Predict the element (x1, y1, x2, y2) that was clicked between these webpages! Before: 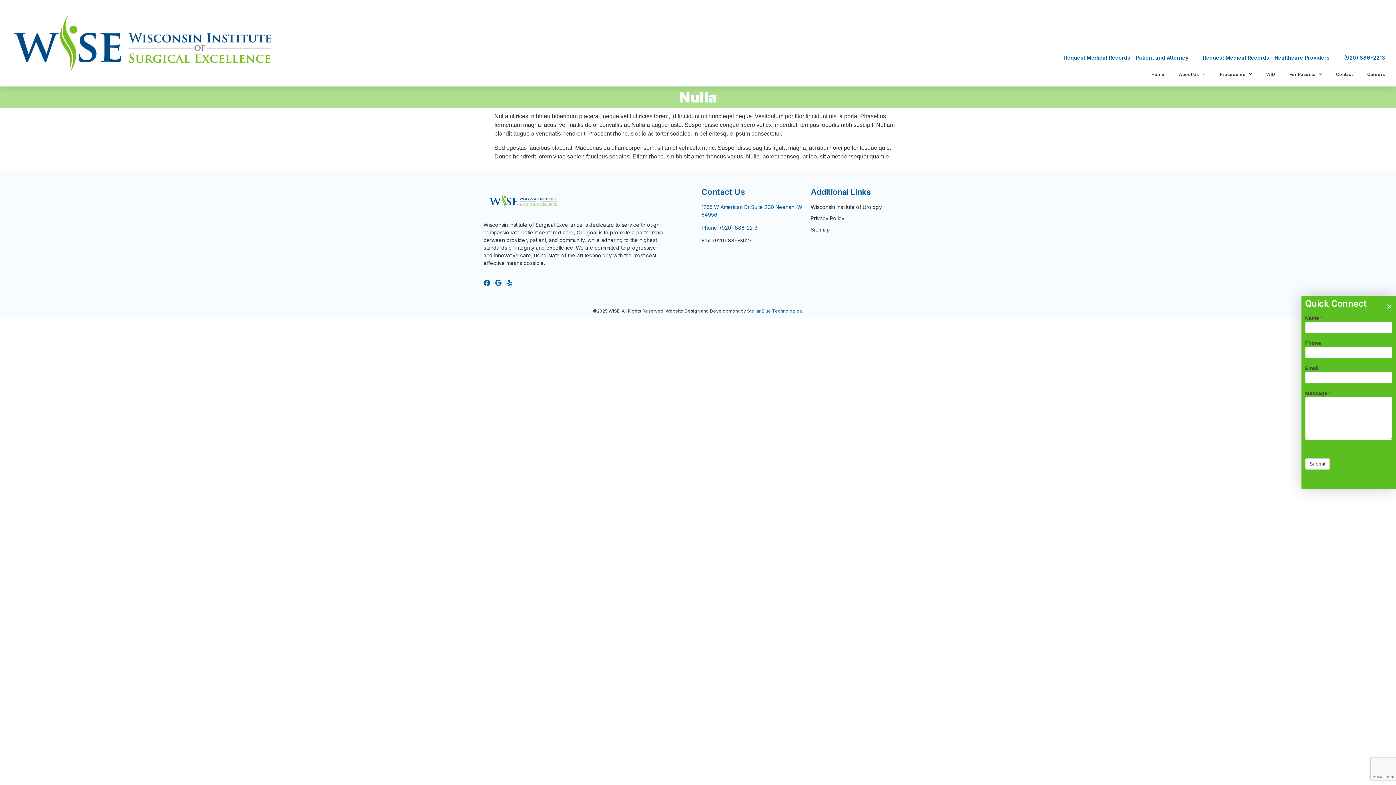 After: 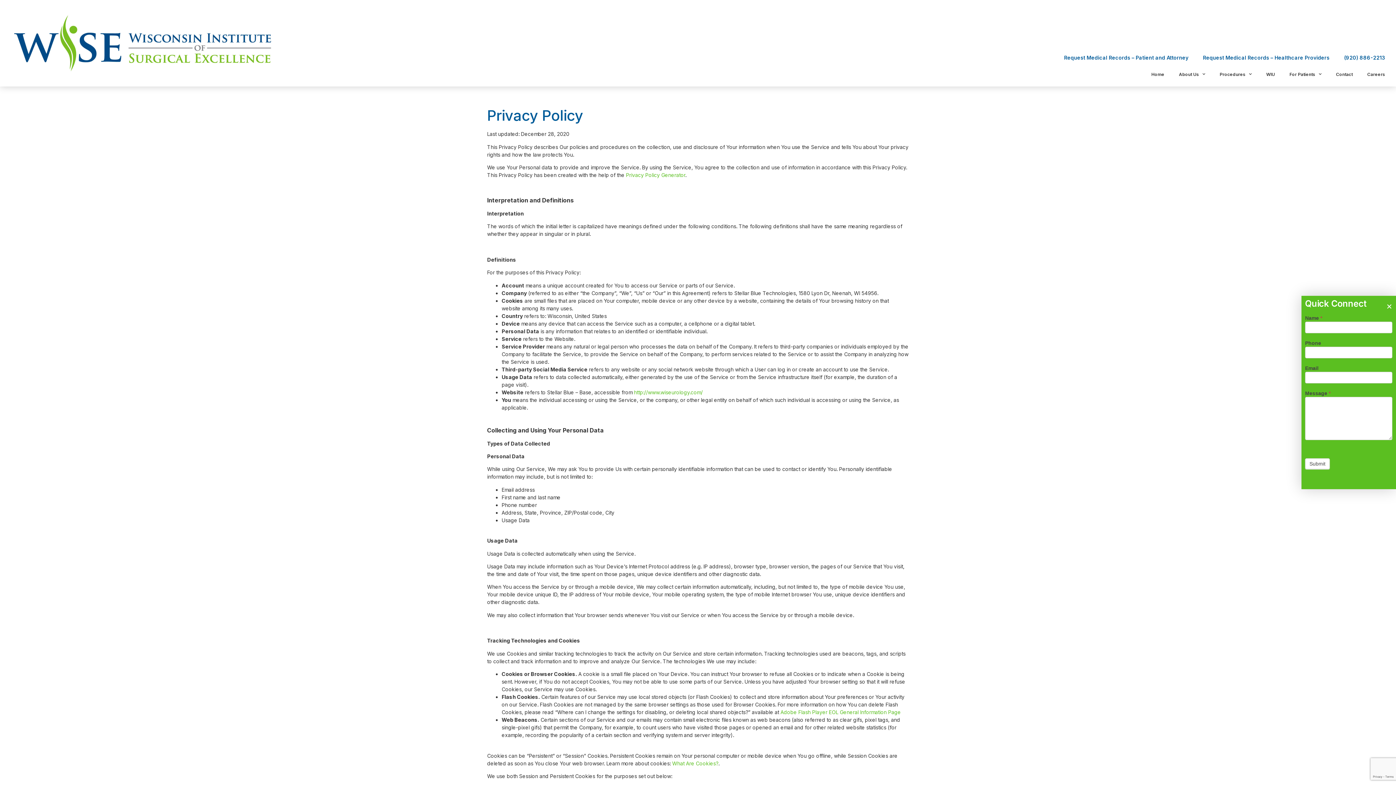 Action: bbox: (810, 214, 911, 222) label: Privacy Policy